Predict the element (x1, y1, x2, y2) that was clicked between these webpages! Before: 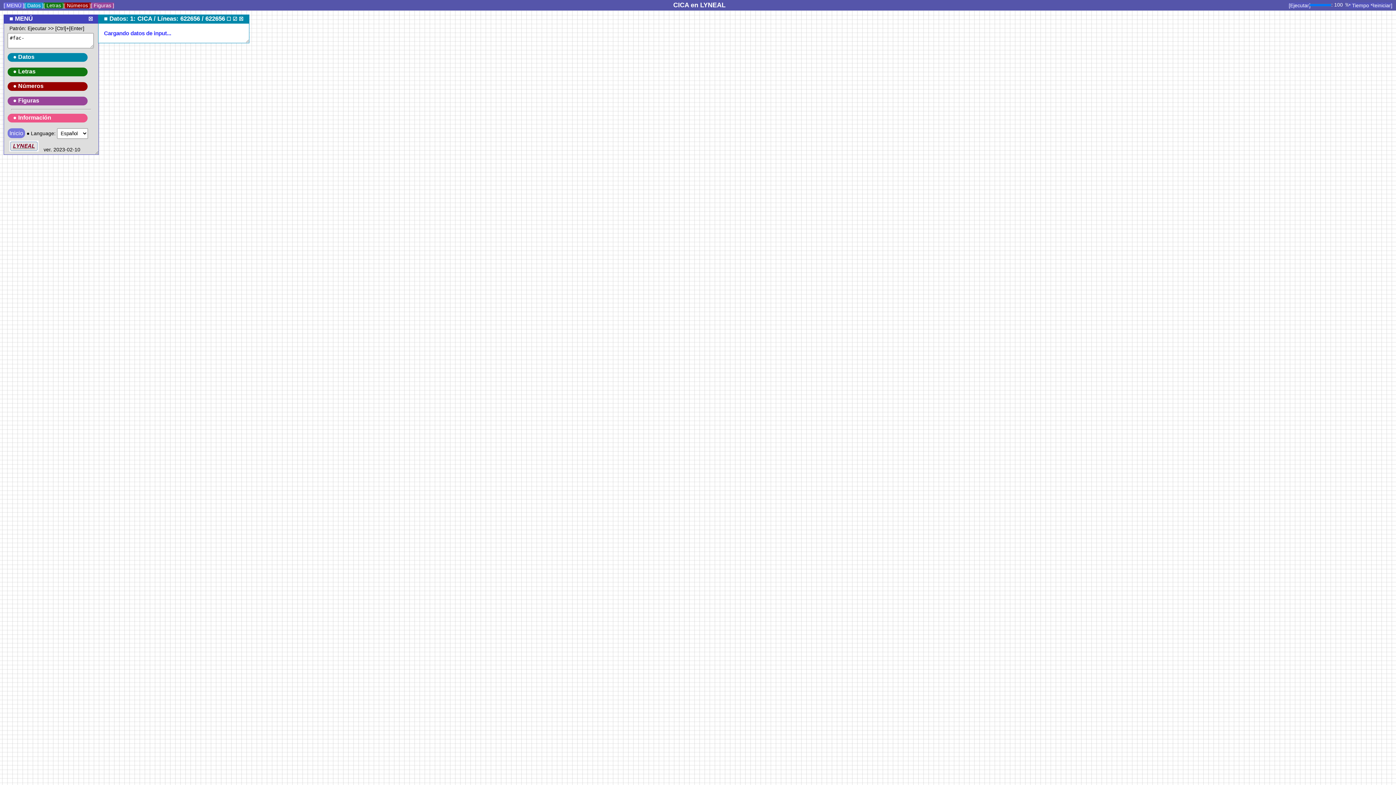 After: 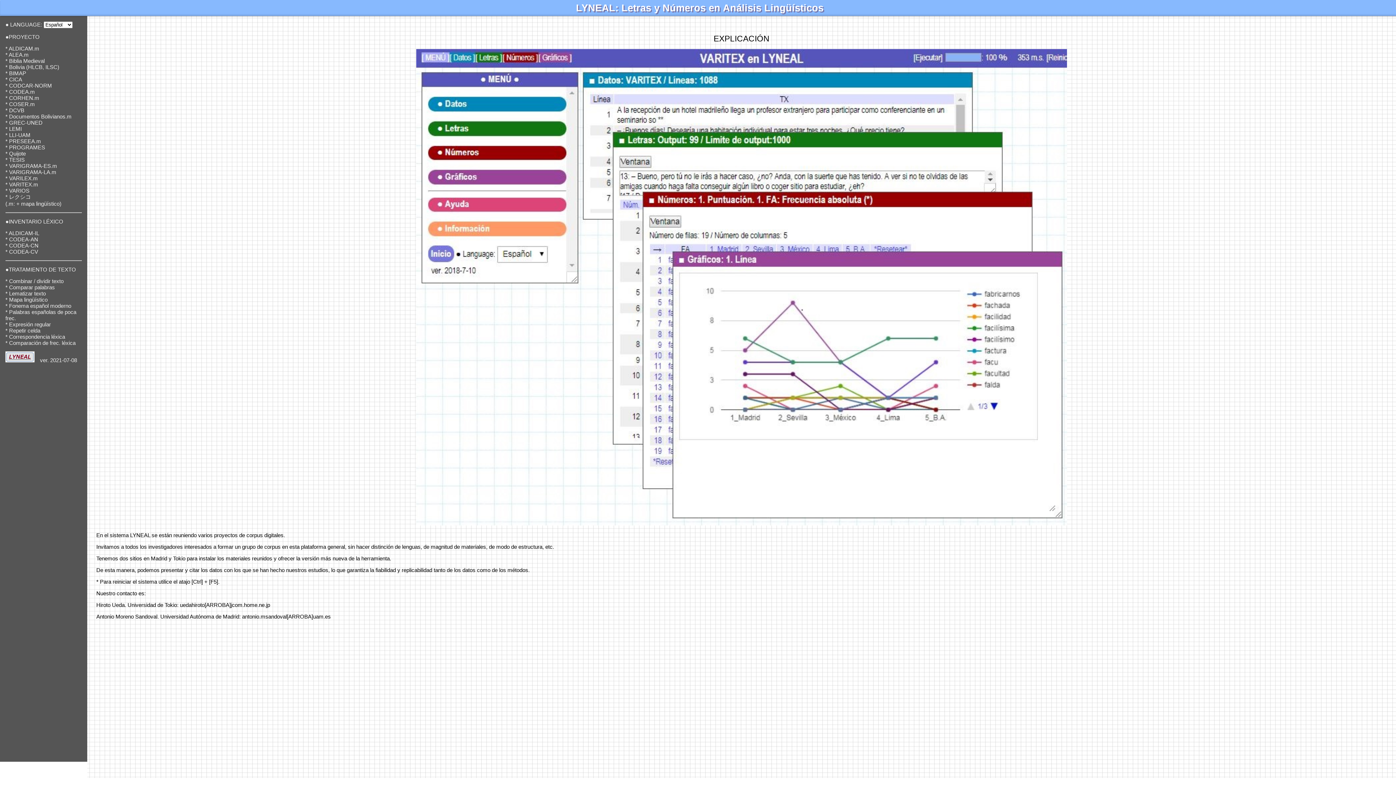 Action: bbox: (7, 130, 25, 136) label: Inicio